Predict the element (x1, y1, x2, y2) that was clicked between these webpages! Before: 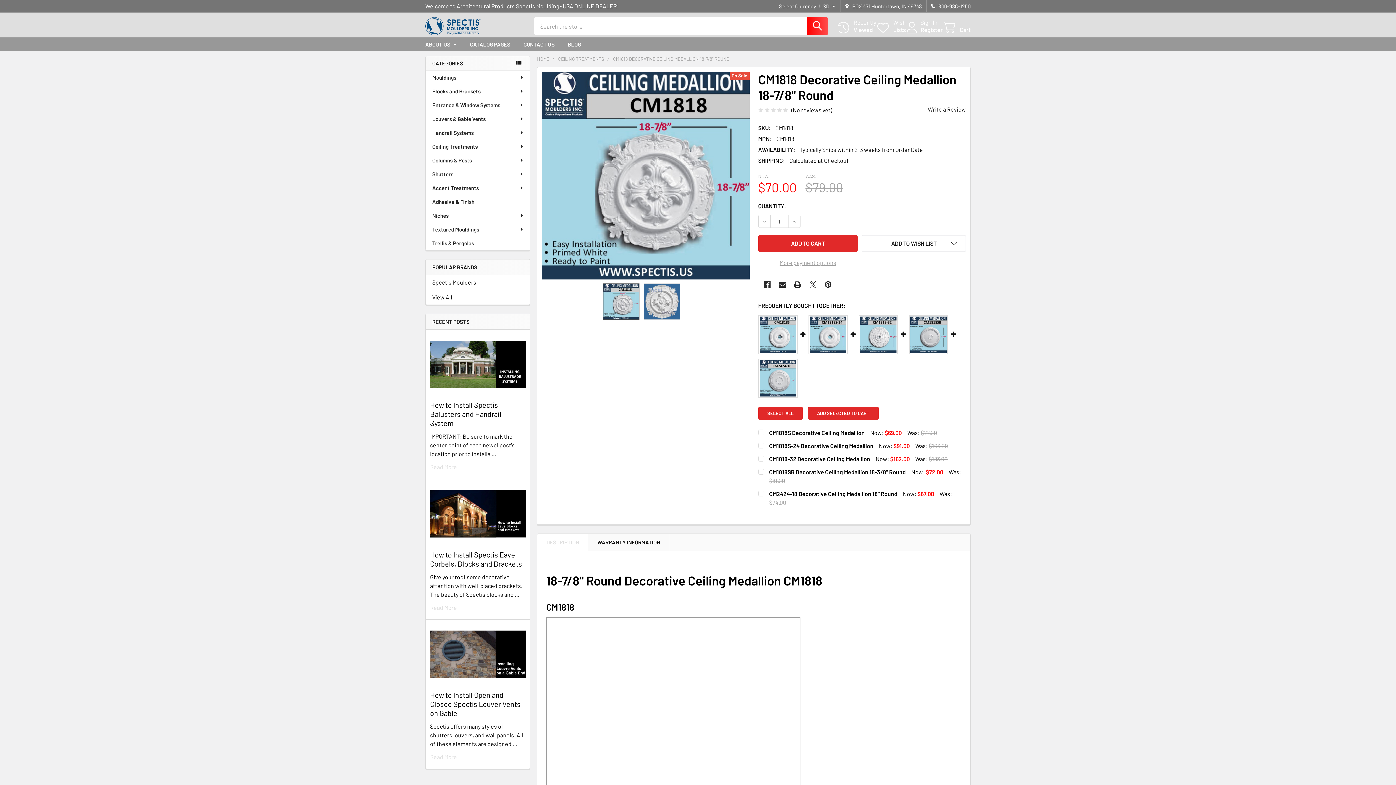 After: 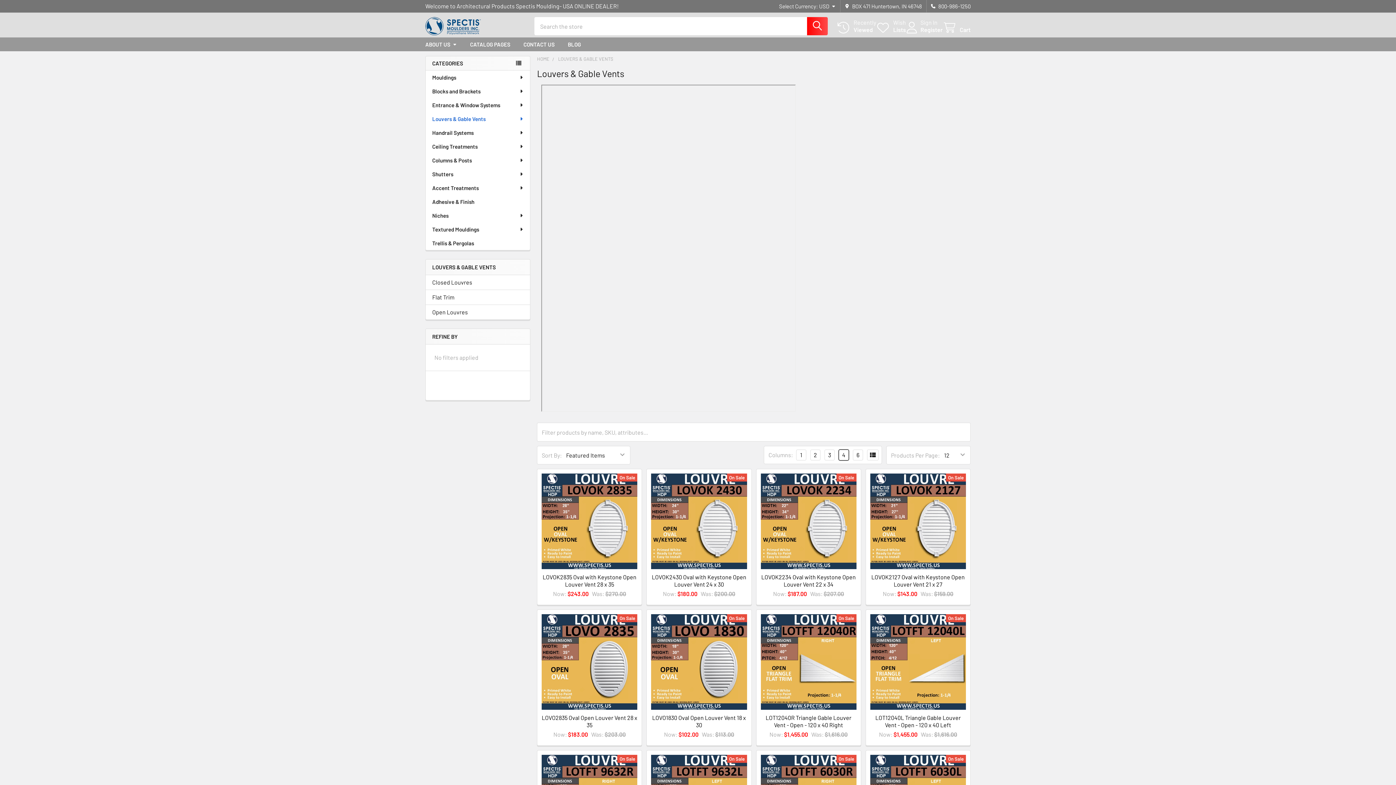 Action: bbox: (425, 112, 530, 125) label: Louvers & Gable Vents